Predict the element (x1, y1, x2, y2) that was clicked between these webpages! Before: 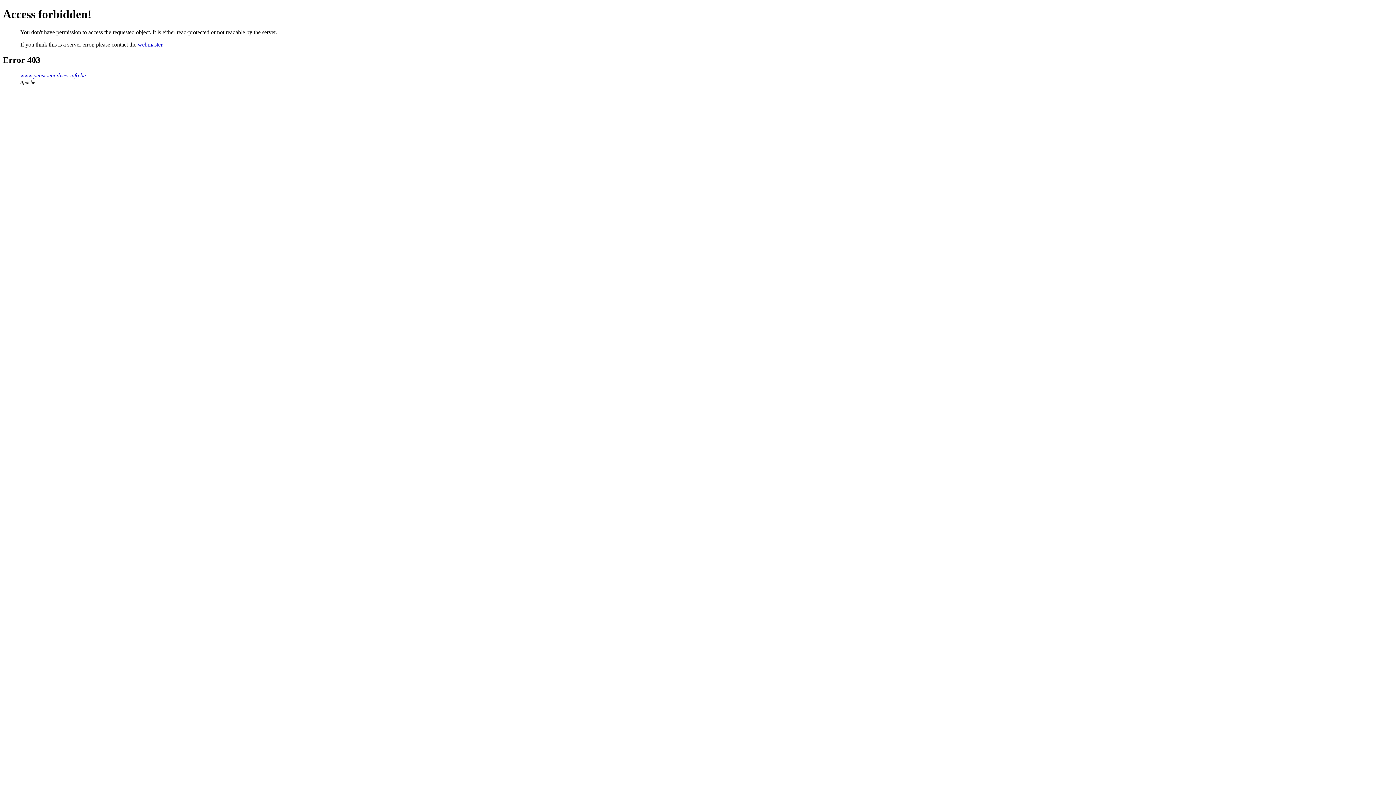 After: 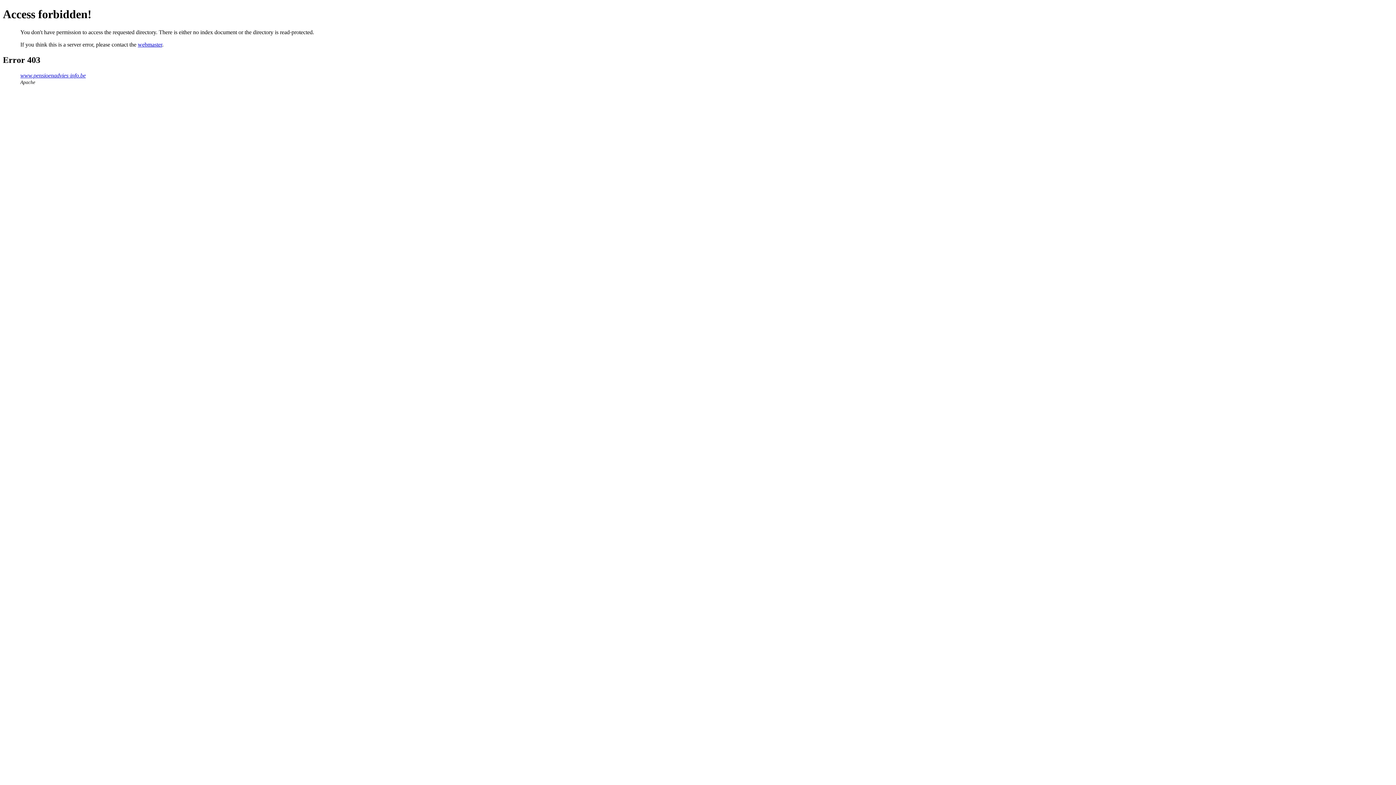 Action: bbox: (20, 72, 85, 78) label: www.pensioenadvies-info.be